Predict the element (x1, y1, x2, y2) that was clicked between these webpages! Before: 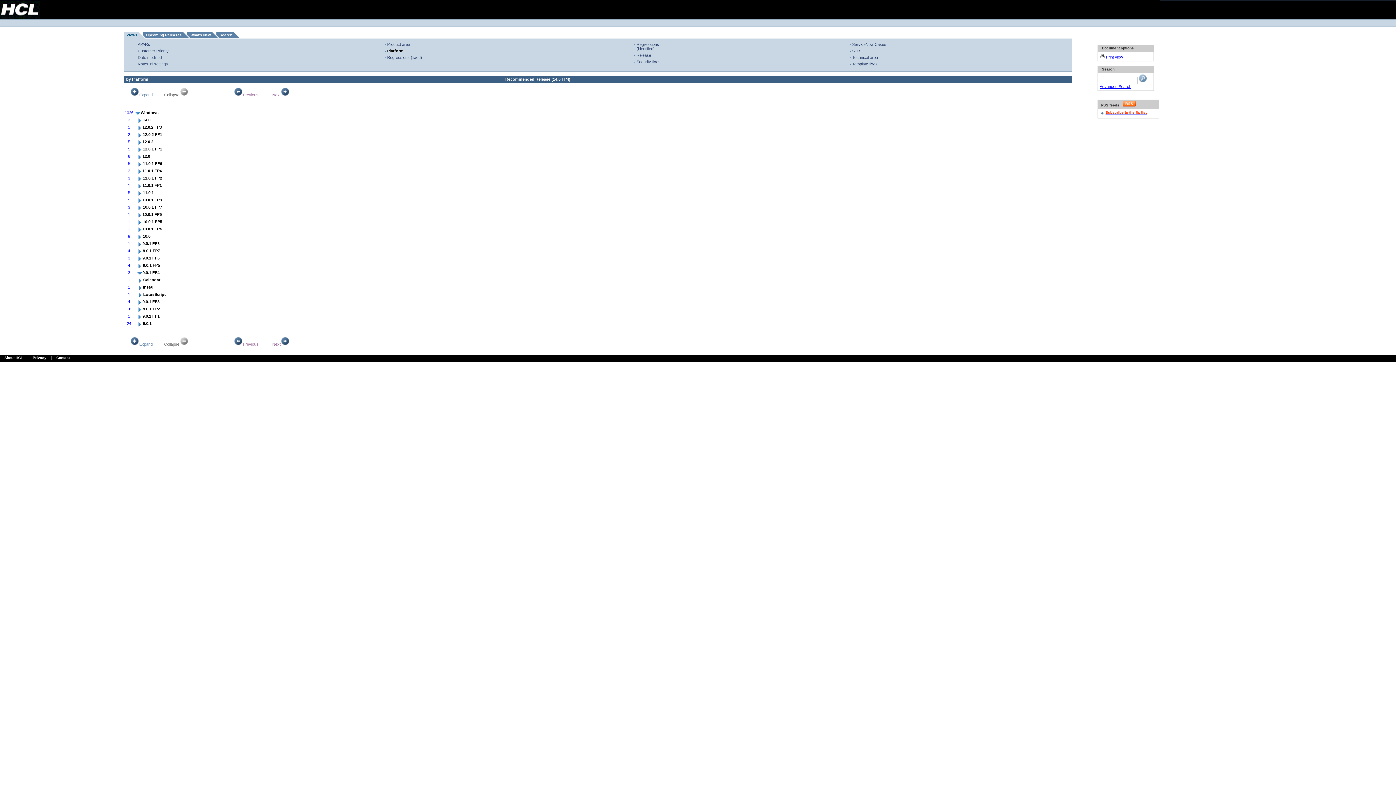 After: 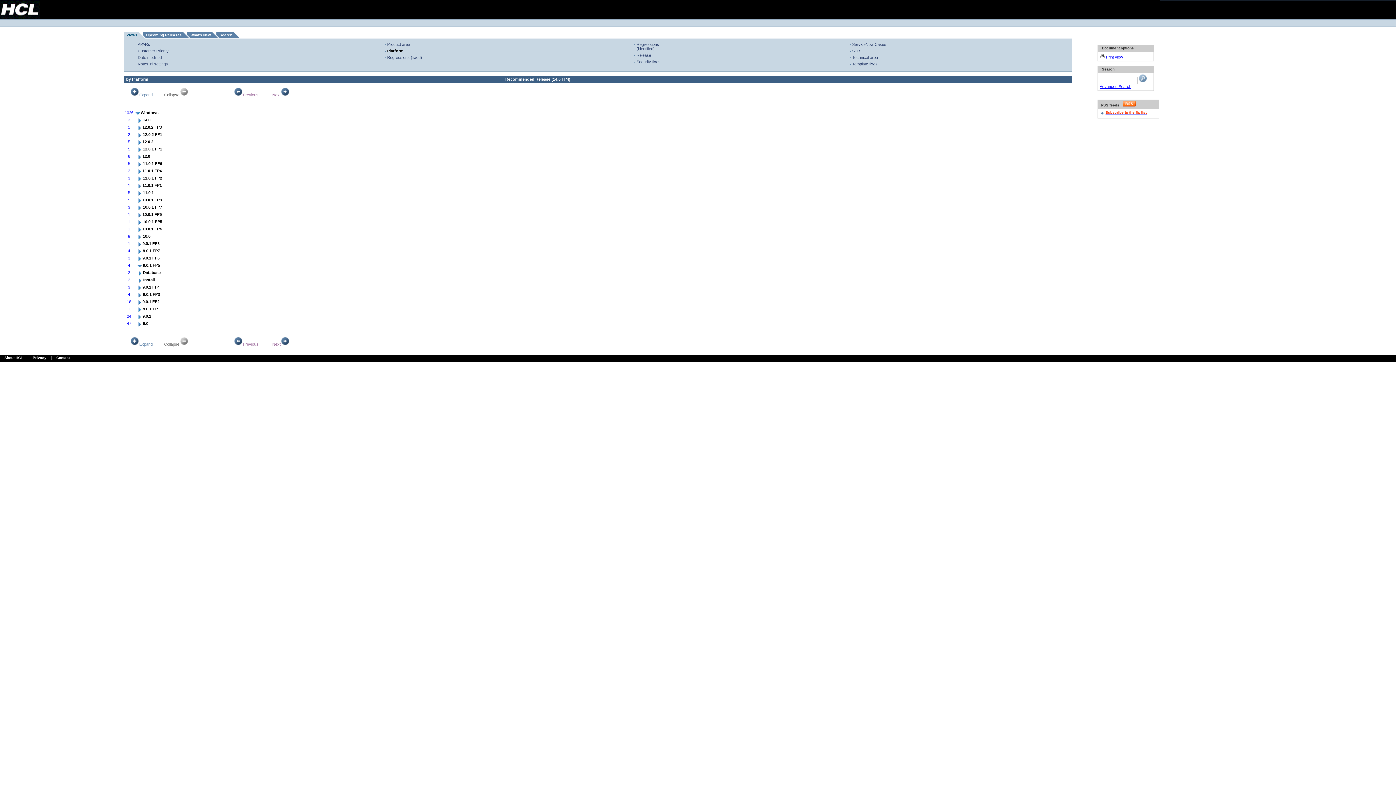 Action: bbox: (136, 265, 142, 269)